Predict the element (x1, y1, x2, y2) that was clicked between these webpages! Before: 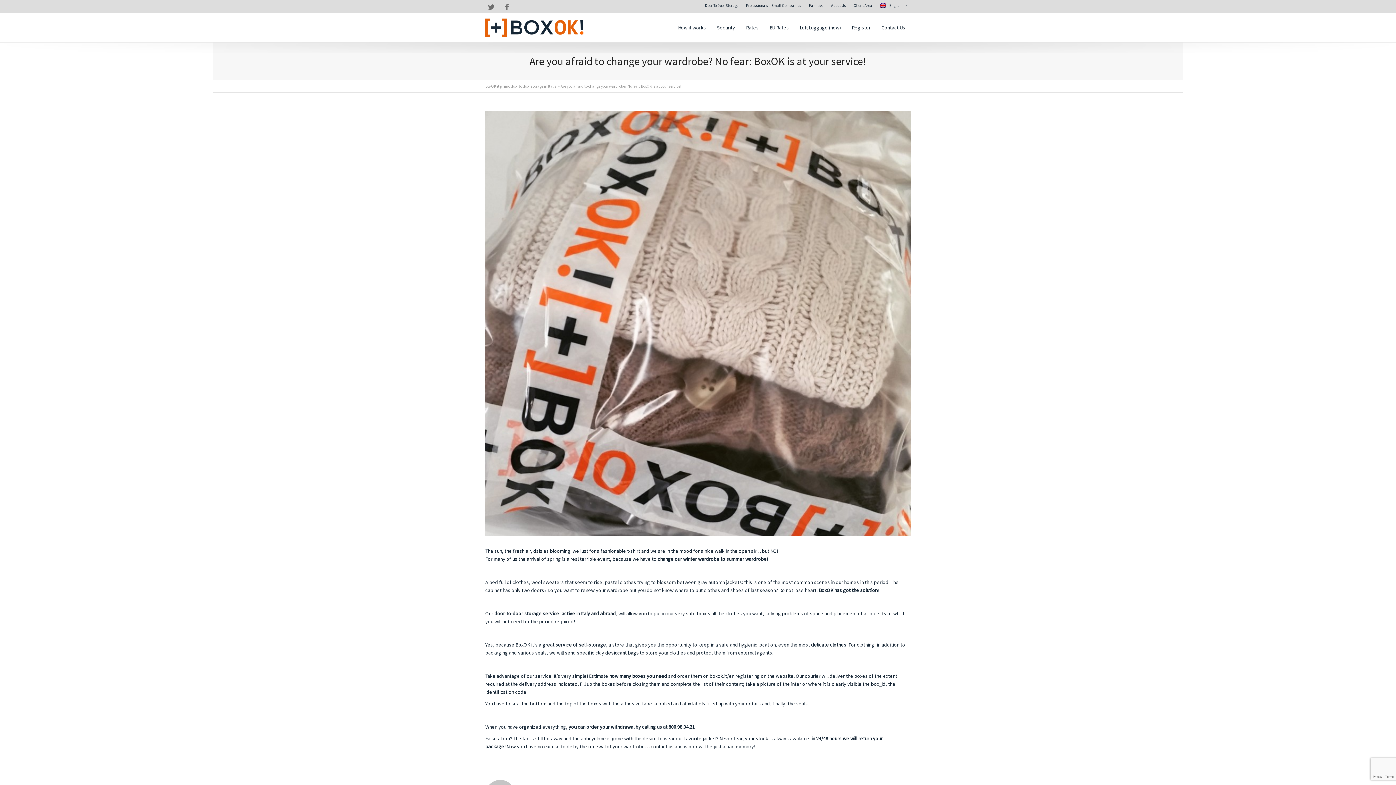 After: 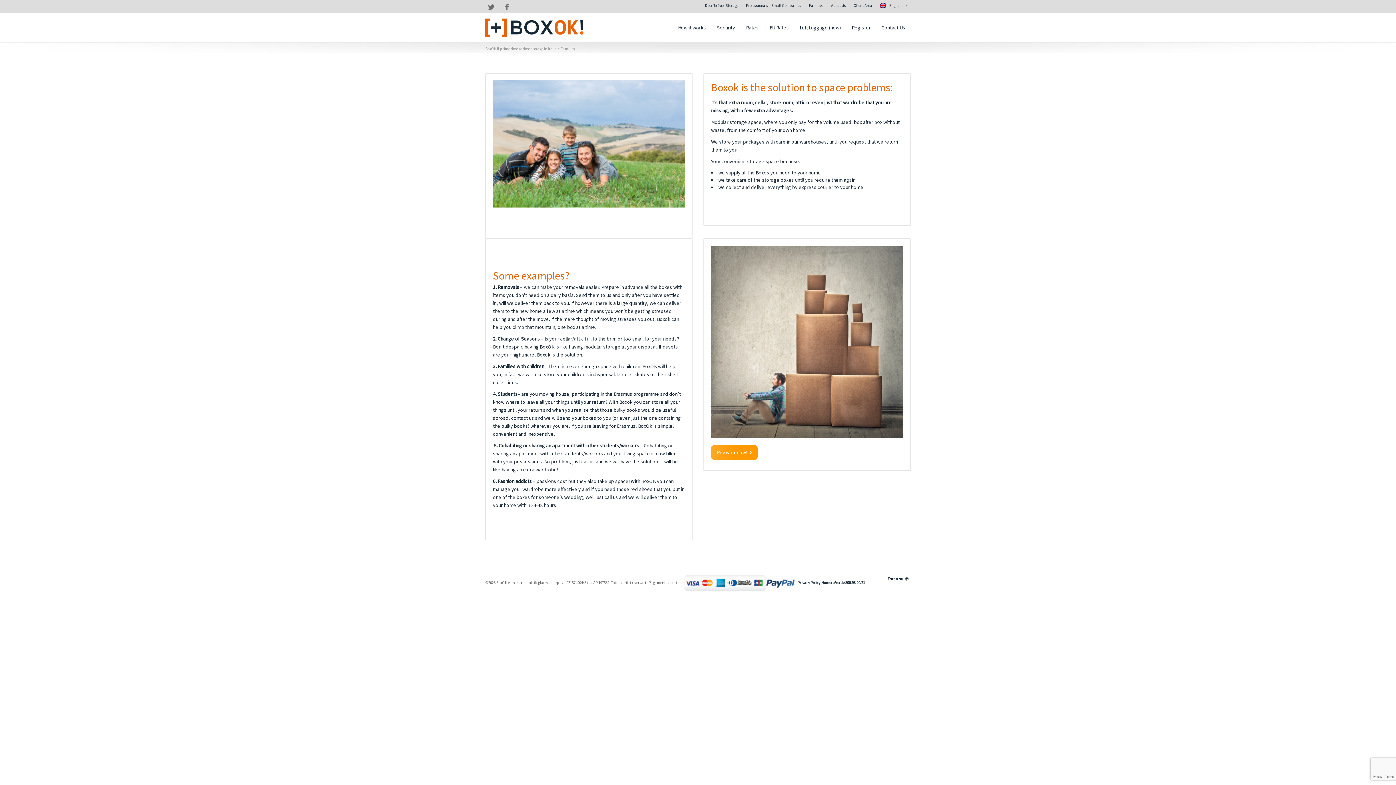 Action: bbox: (805, 0, 827, 10) label: Families